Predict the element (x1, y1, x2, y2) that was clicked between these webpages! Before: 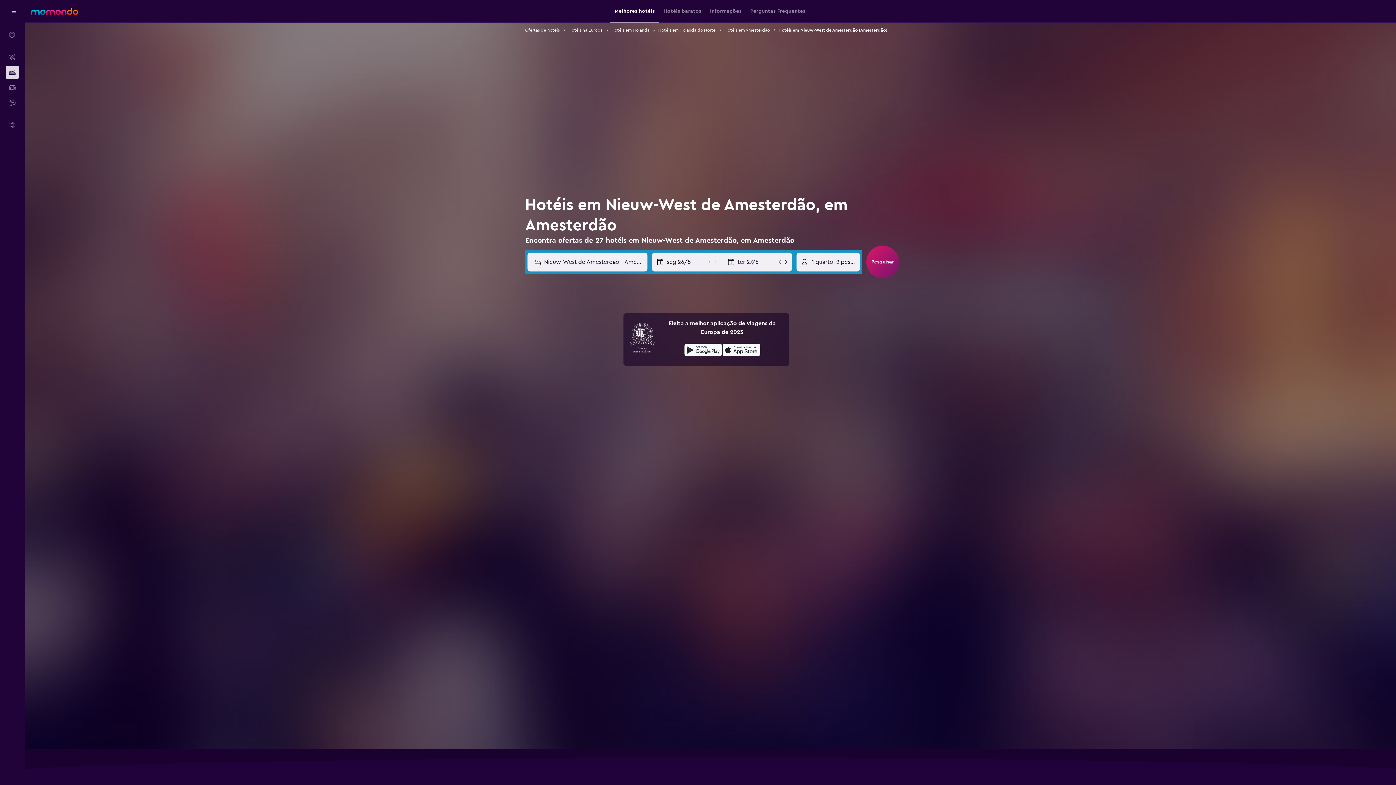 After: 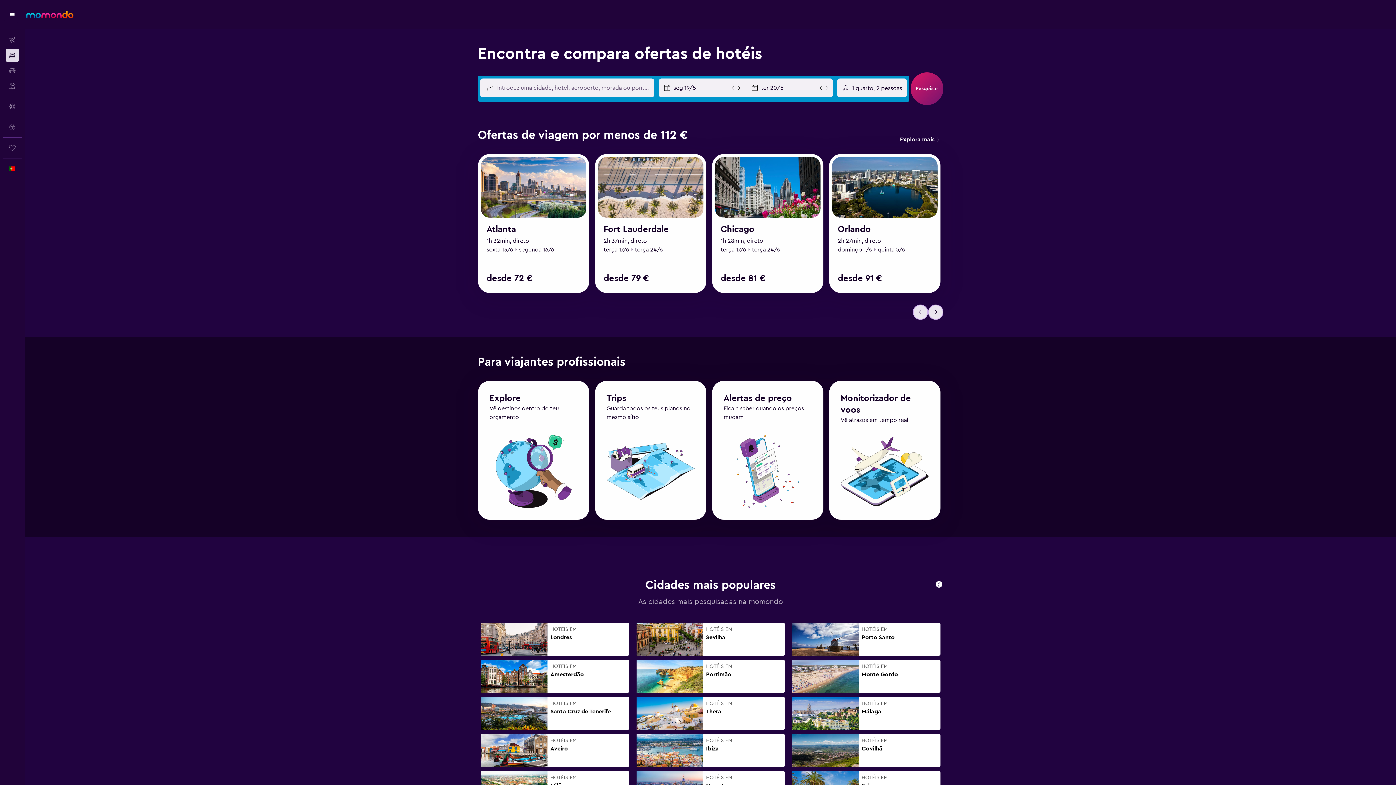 Action: label: Ofertas de hotéis bbox: (525, 26, 559, 33)